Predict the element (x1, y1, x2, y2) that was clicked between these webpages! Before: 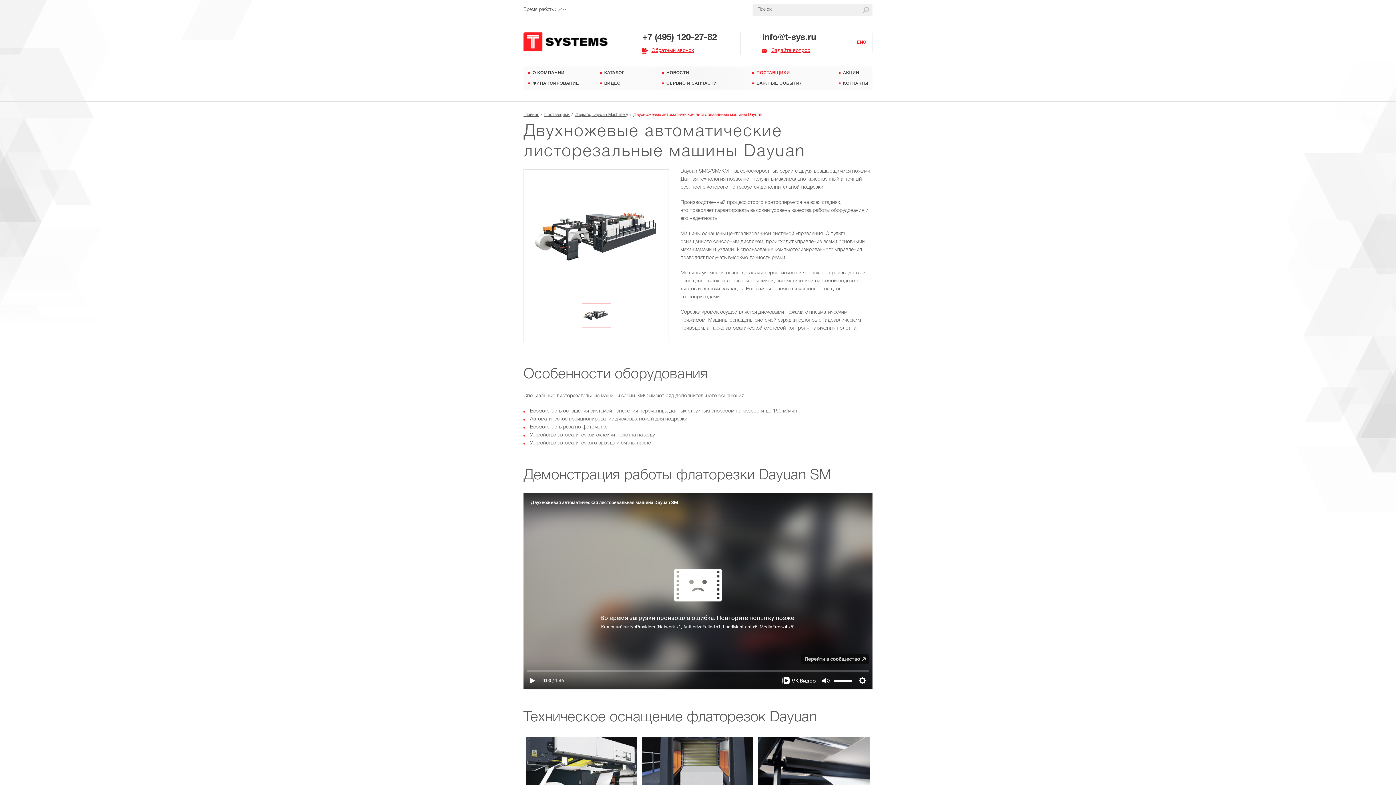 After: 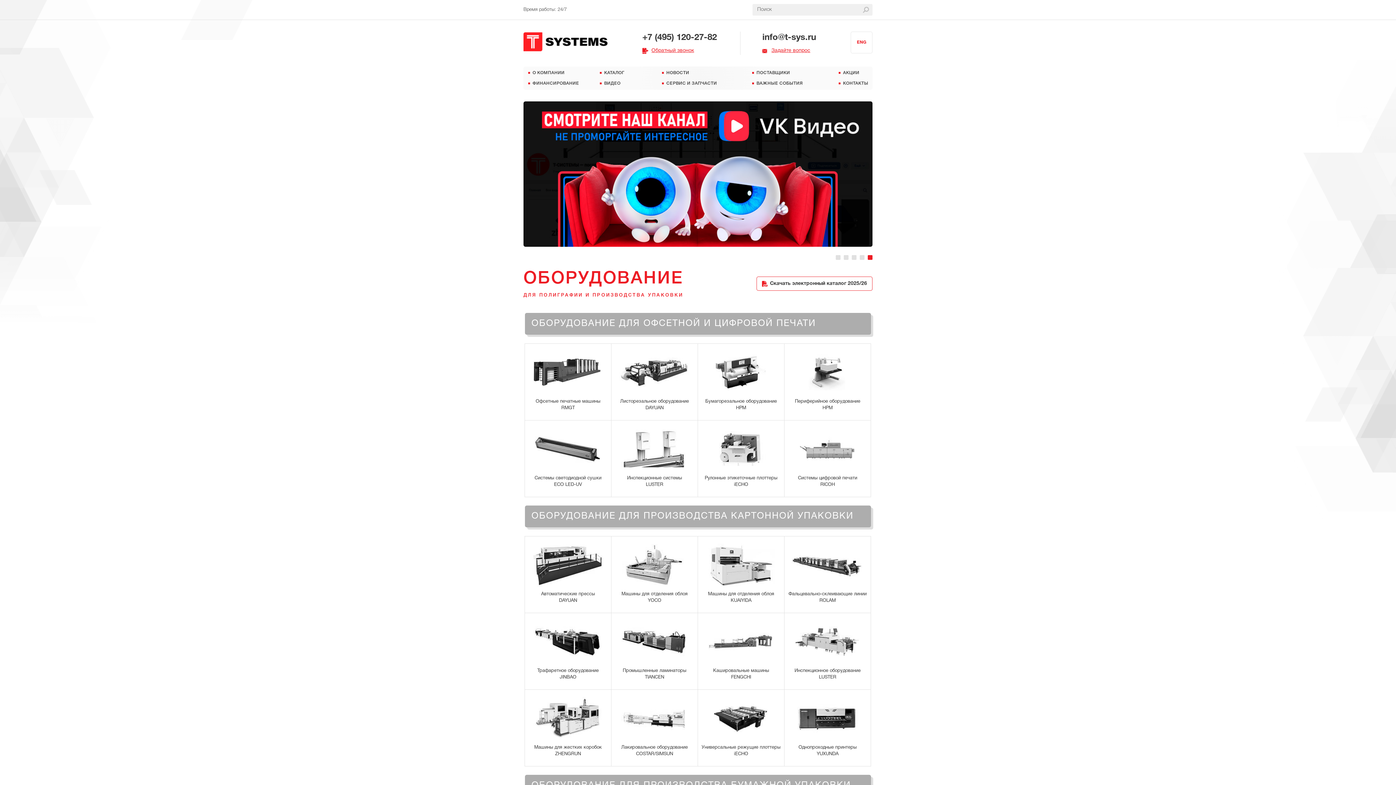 Action: bbox: (523, 112, 539, 116) label: Главная